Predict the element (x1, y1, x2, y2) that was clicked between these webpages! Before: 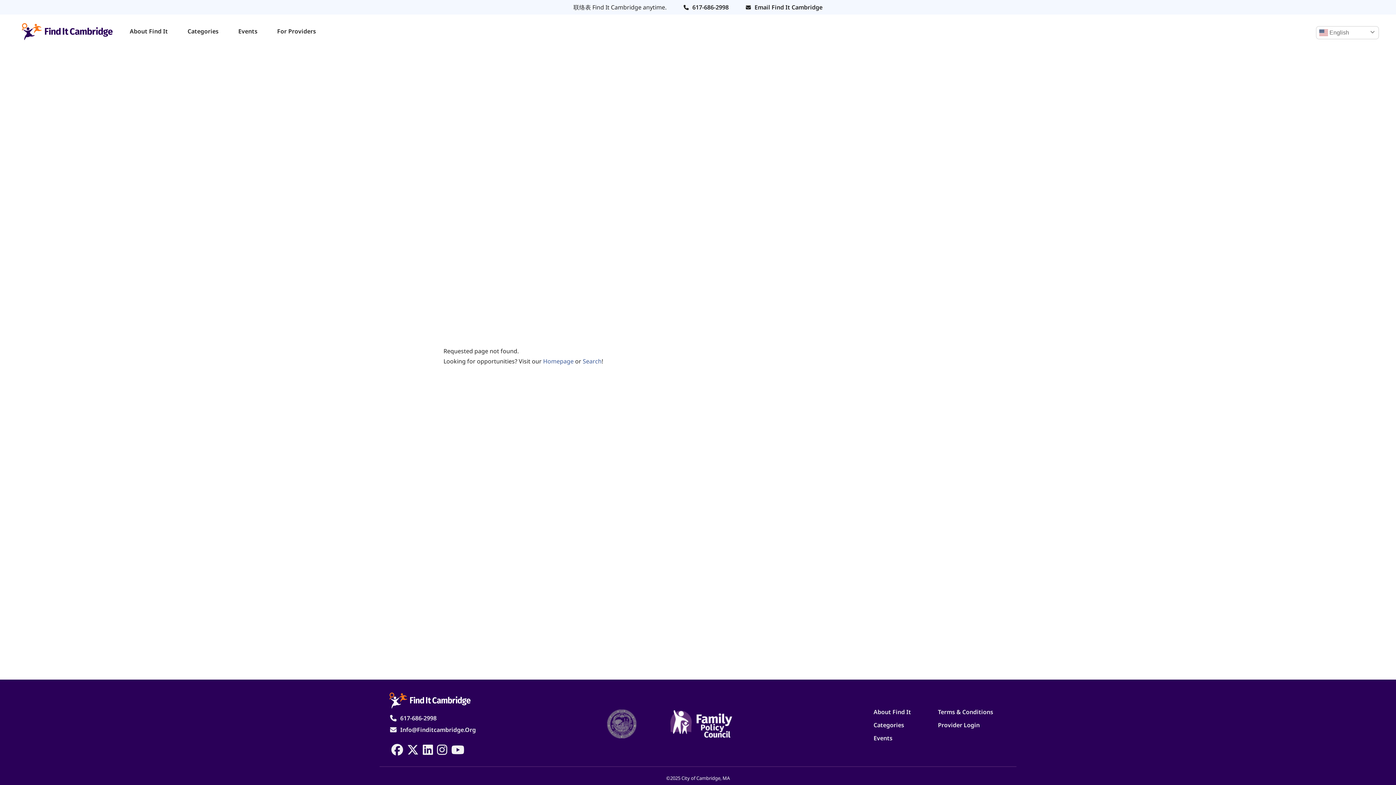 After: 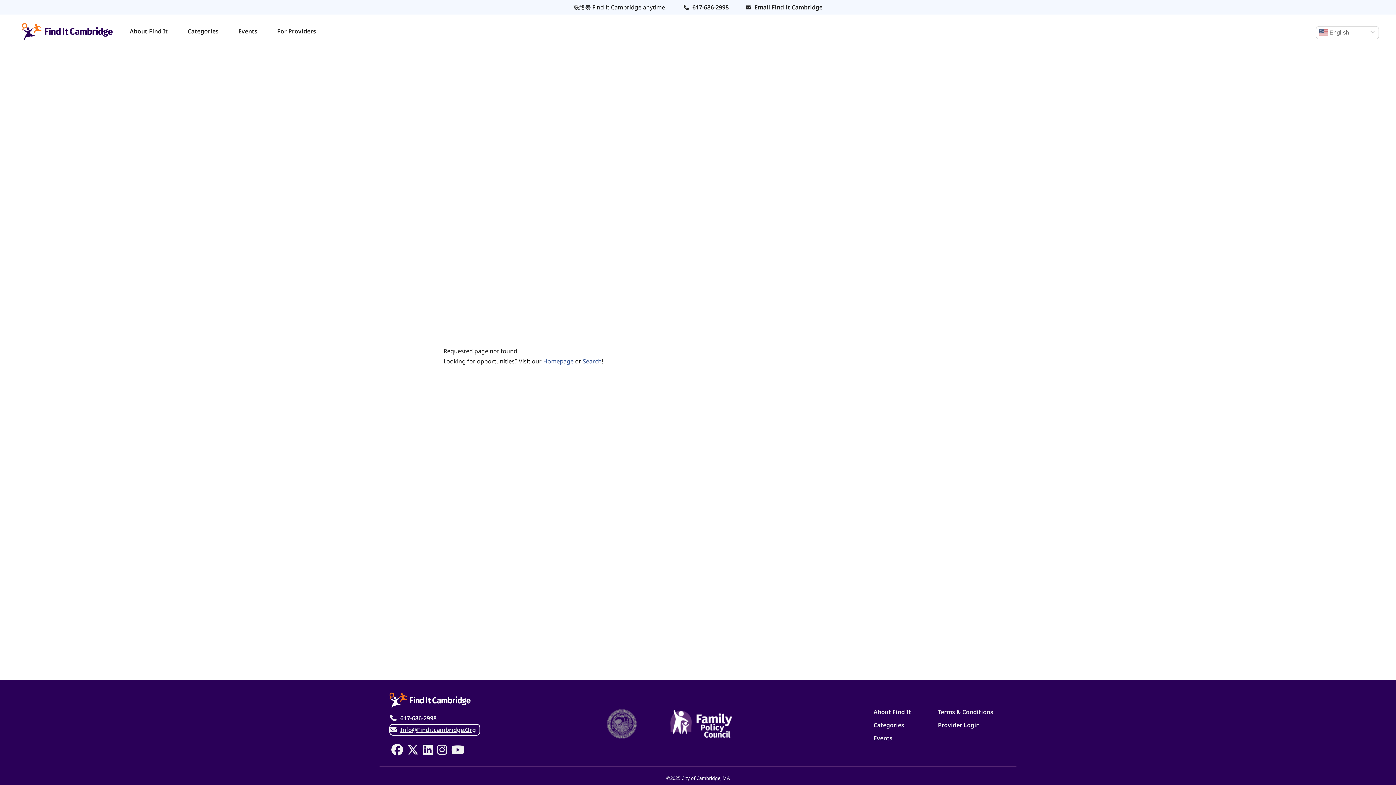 Action: label: Info@Finditcambridge.Org bbox: (389, 724, 480, 735)